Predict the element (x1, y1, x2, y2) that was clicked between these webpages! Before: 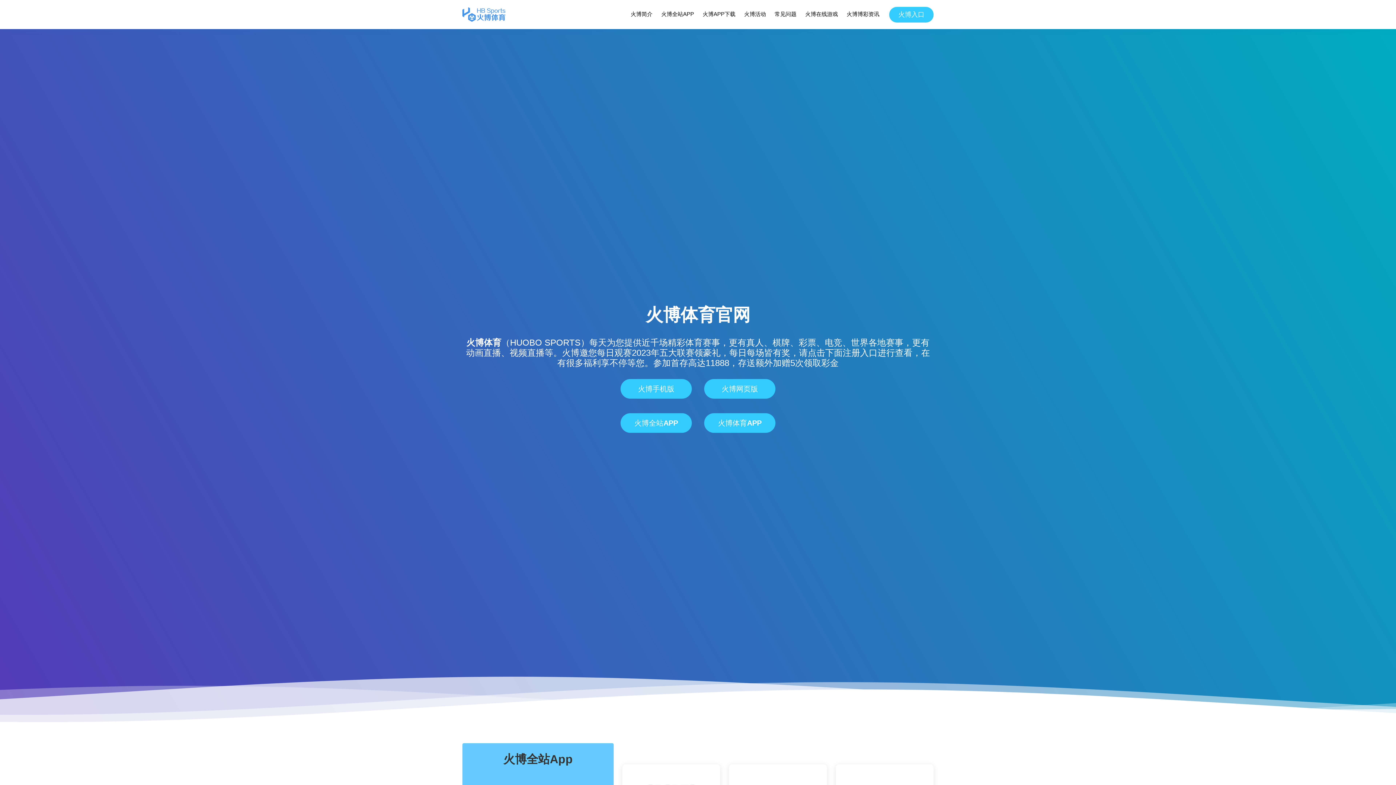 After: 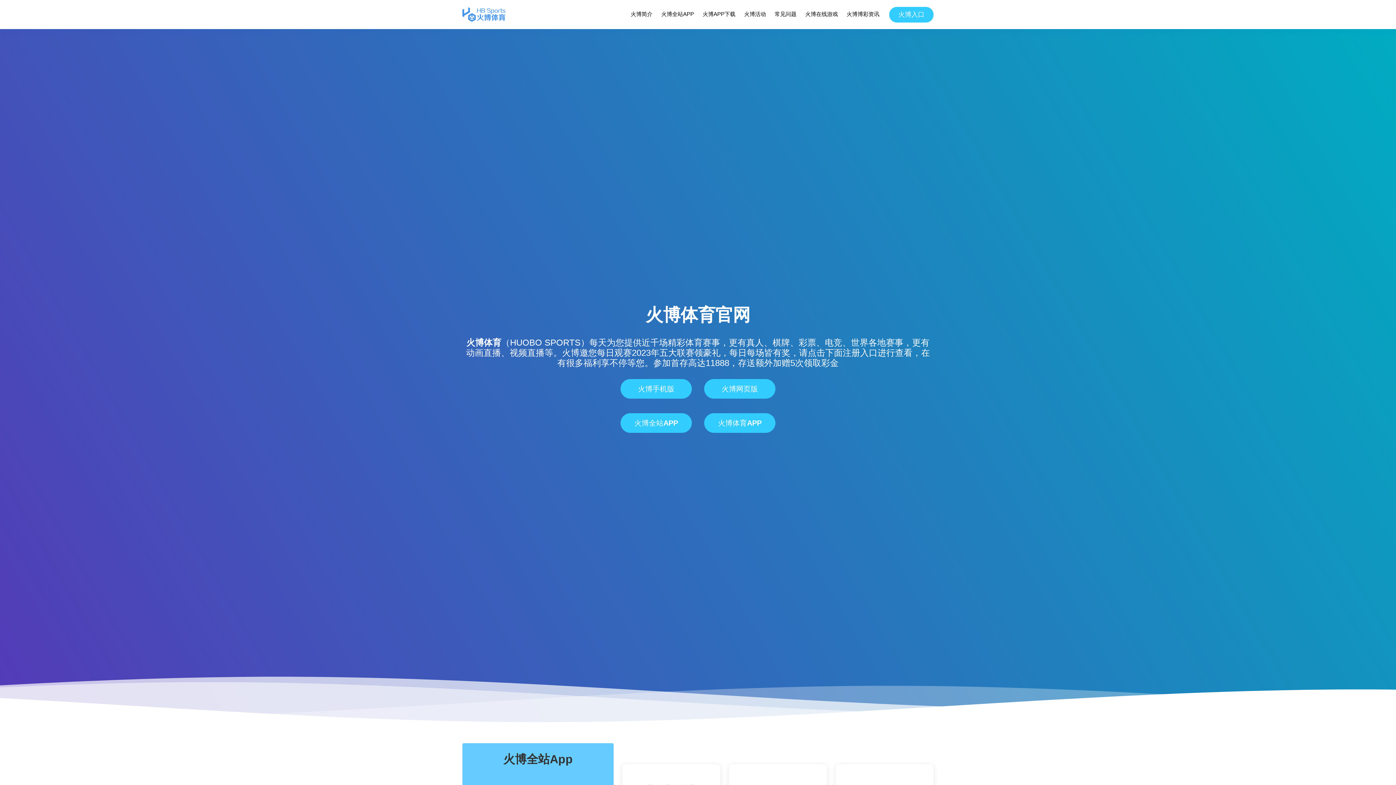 Action: bbox: (462, 7, 505, 21)